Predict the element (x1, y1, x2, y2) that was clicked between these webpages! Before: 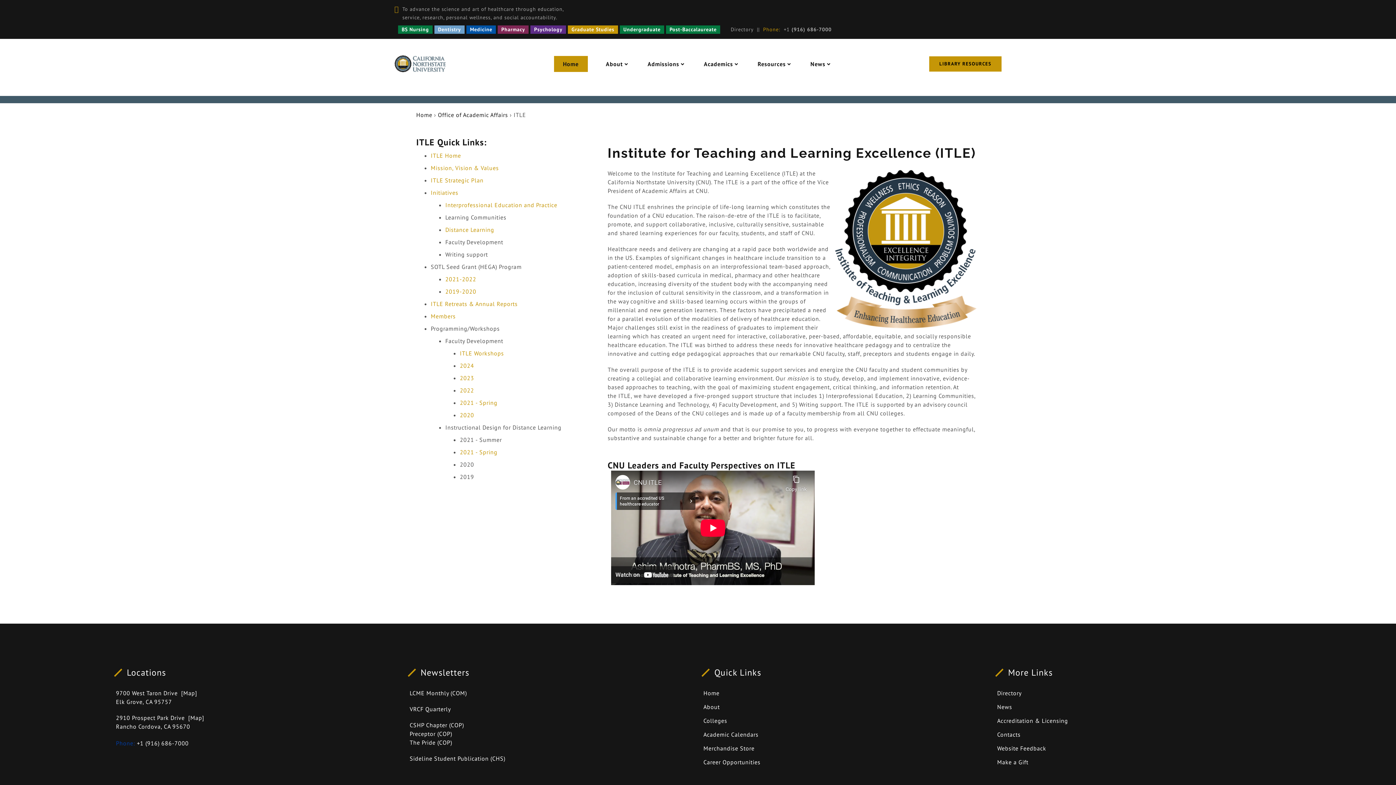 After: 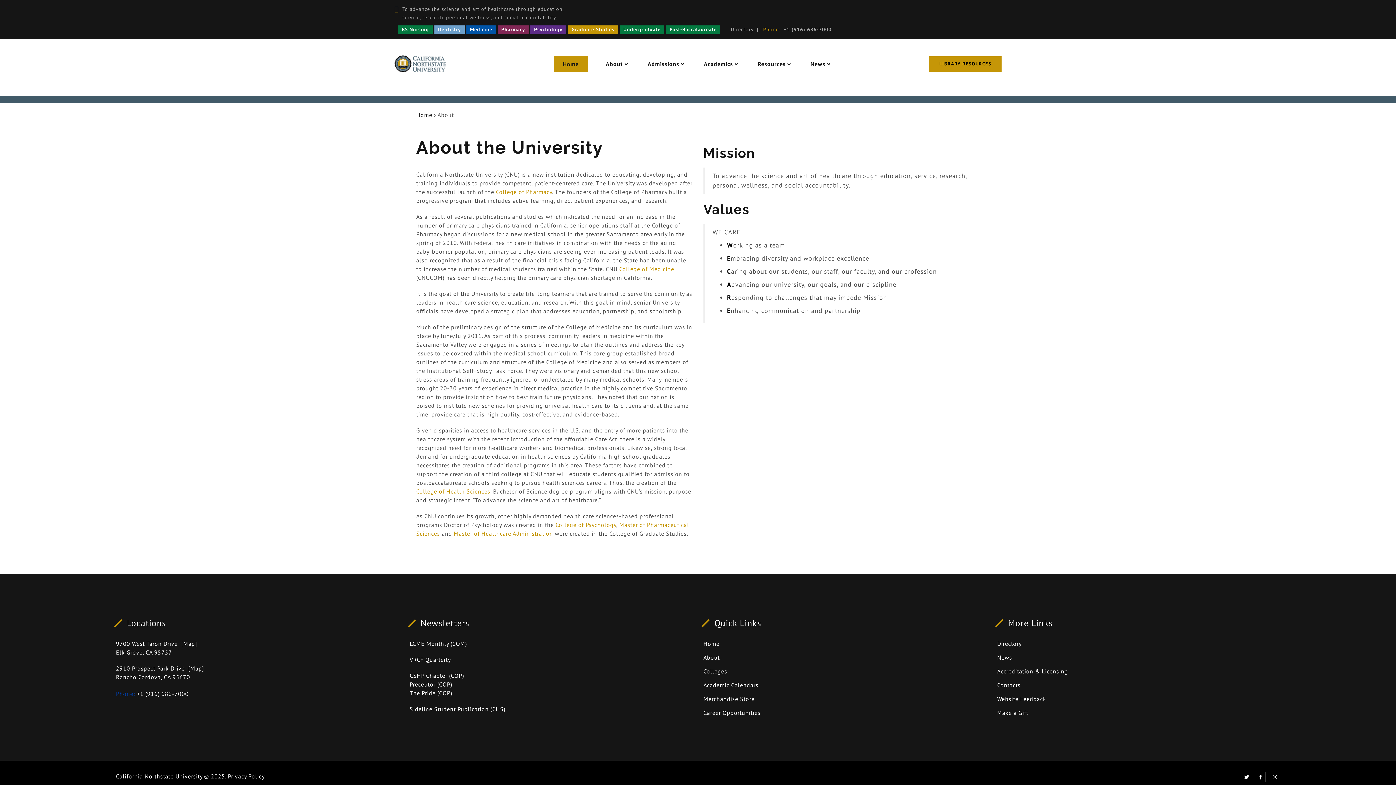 Action: label: About bbox: (703, 703, 719, 710)